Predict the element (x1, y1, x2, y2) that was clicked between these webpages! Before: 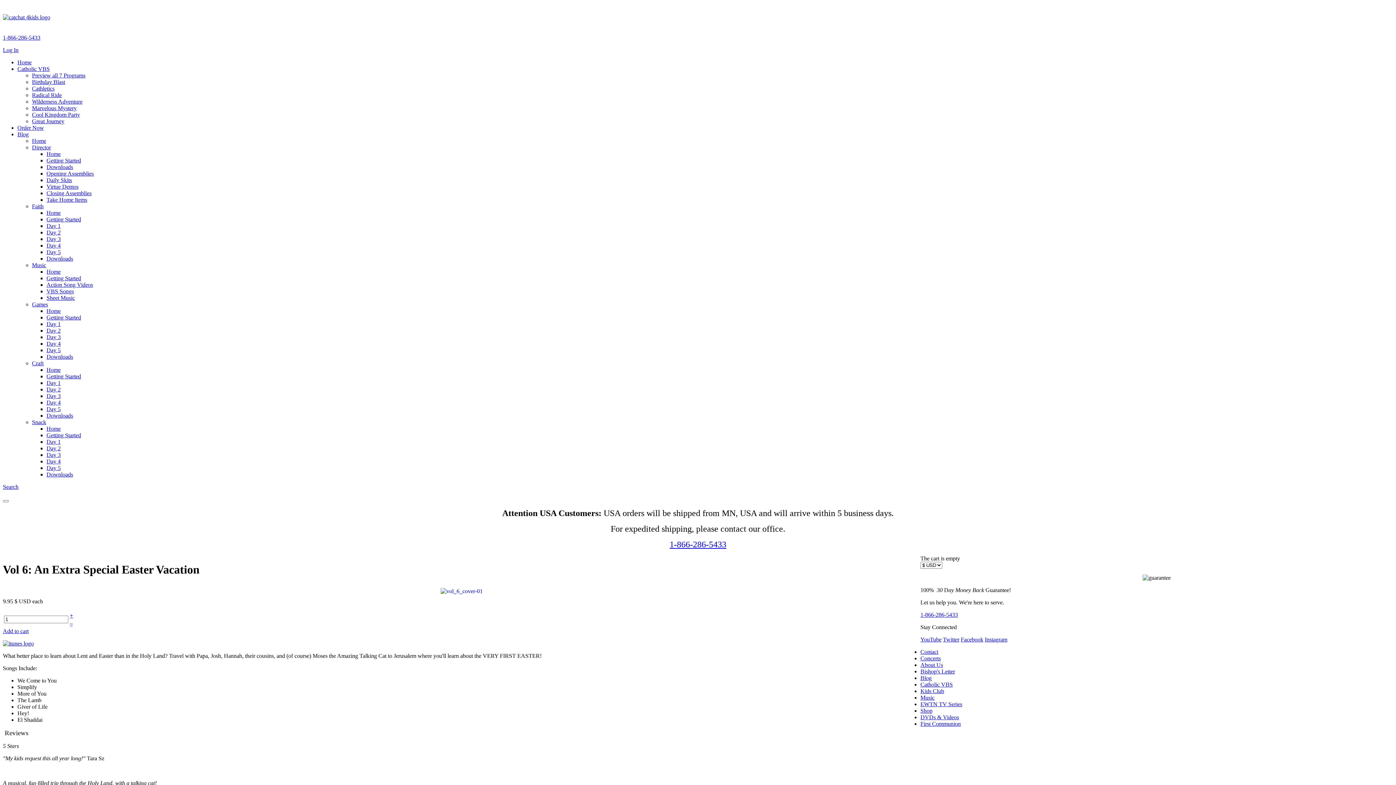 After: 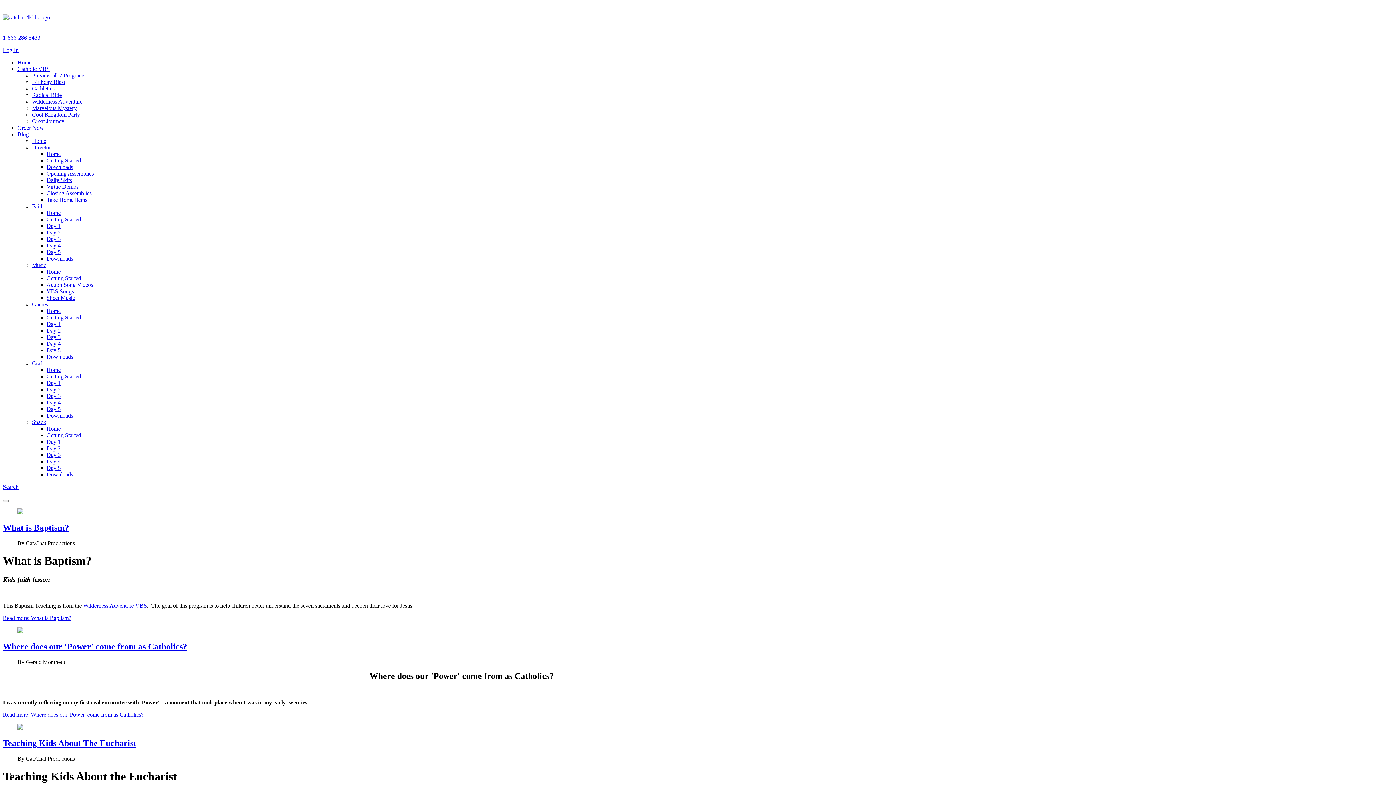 Action: label: Blog bbox: (920, 675, 931, 681)